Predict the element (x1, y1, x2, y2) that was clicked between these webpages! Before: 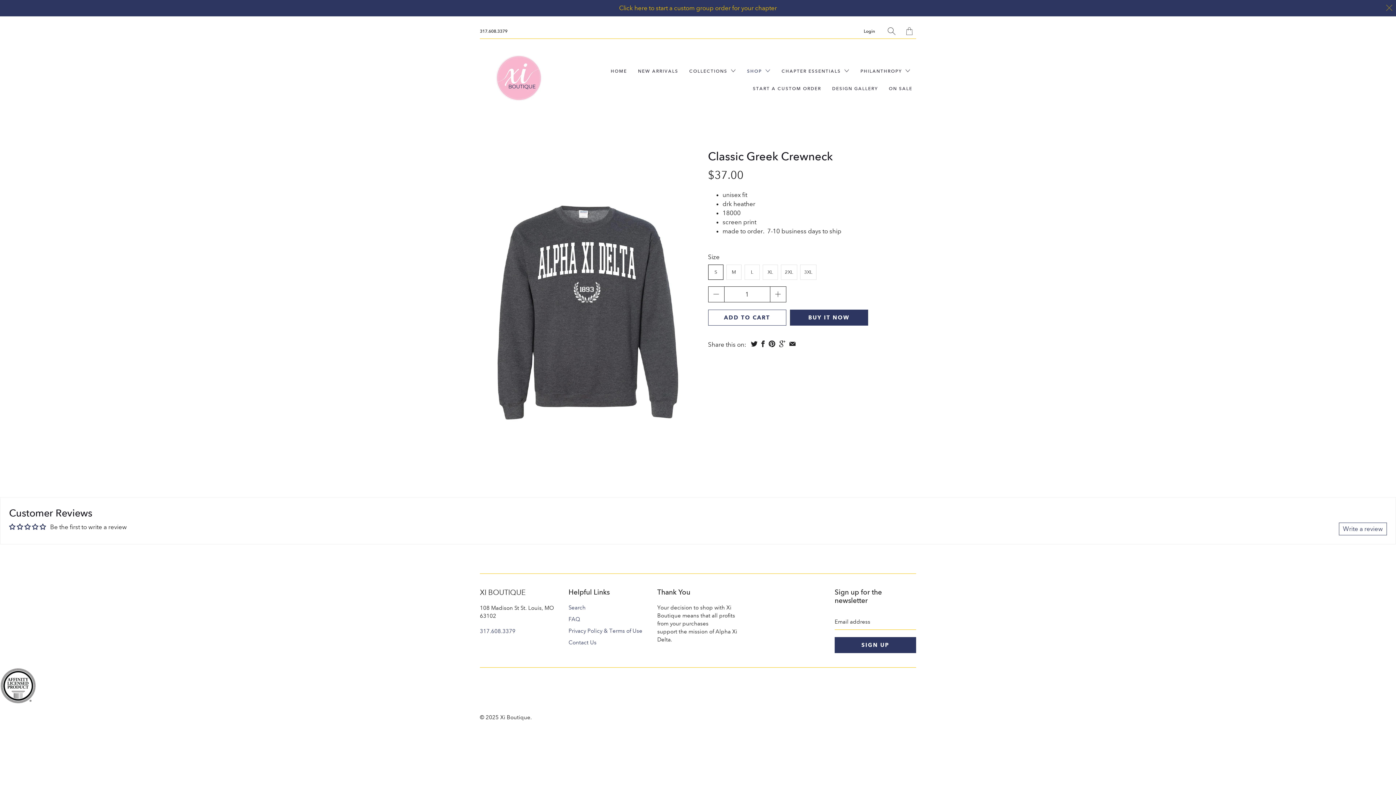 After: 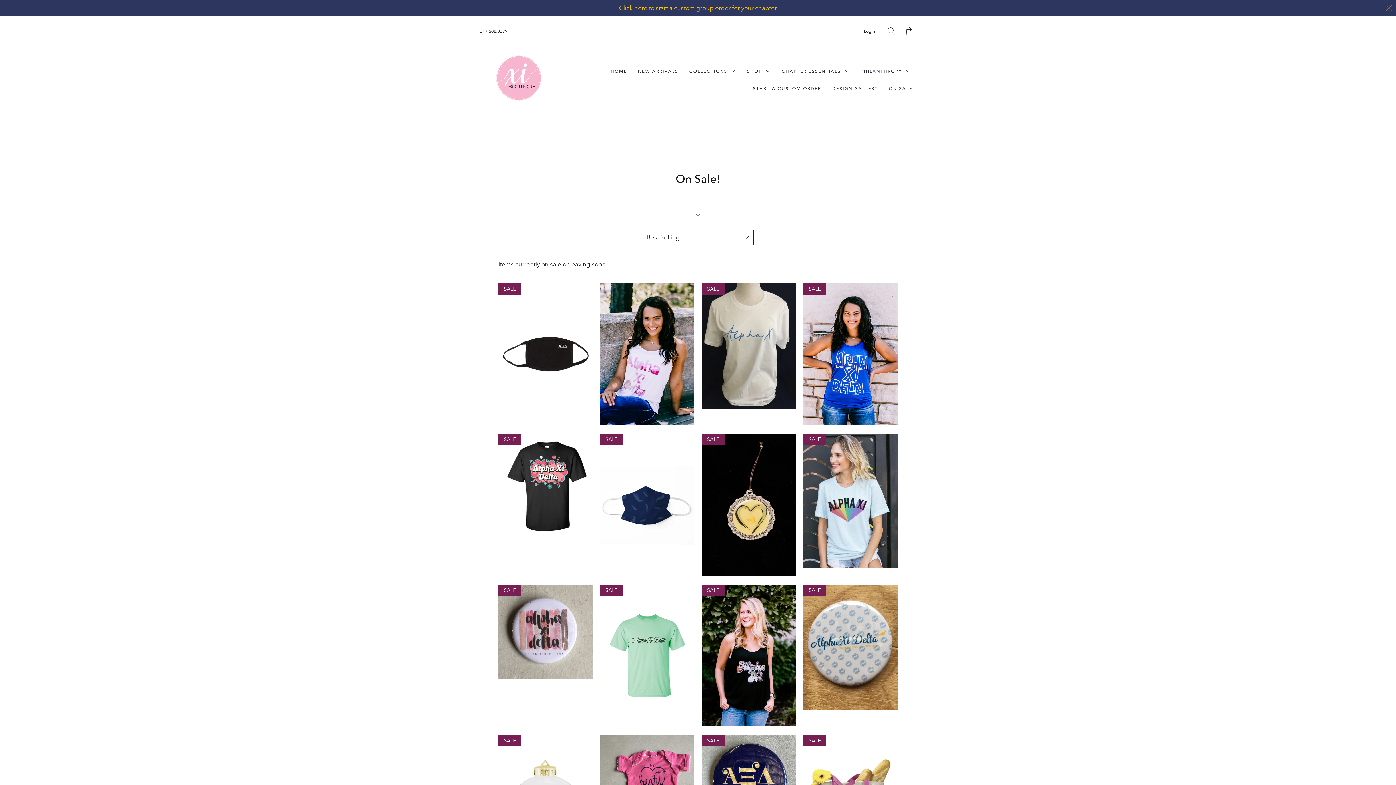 Action: bbox: (885, 79, 916, 97) label: ON SALE